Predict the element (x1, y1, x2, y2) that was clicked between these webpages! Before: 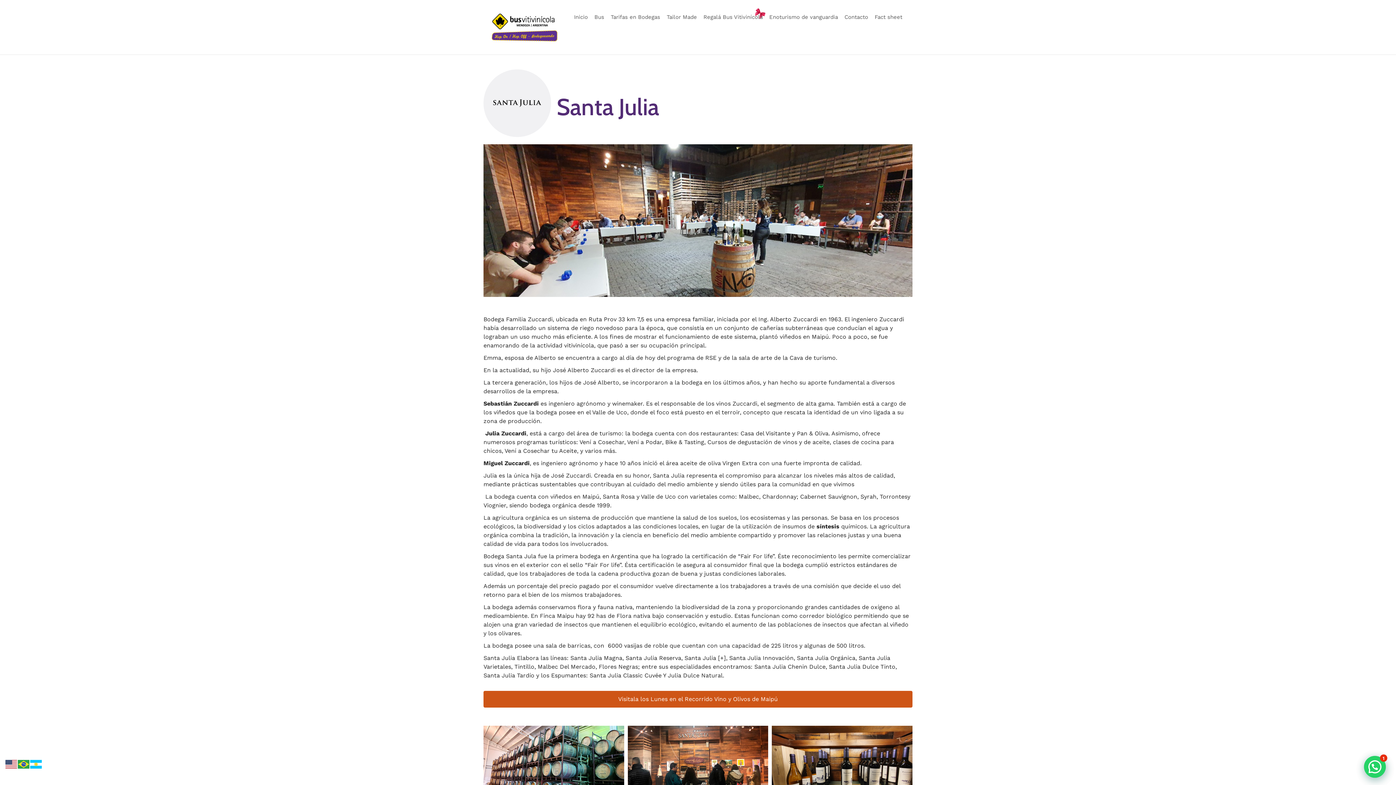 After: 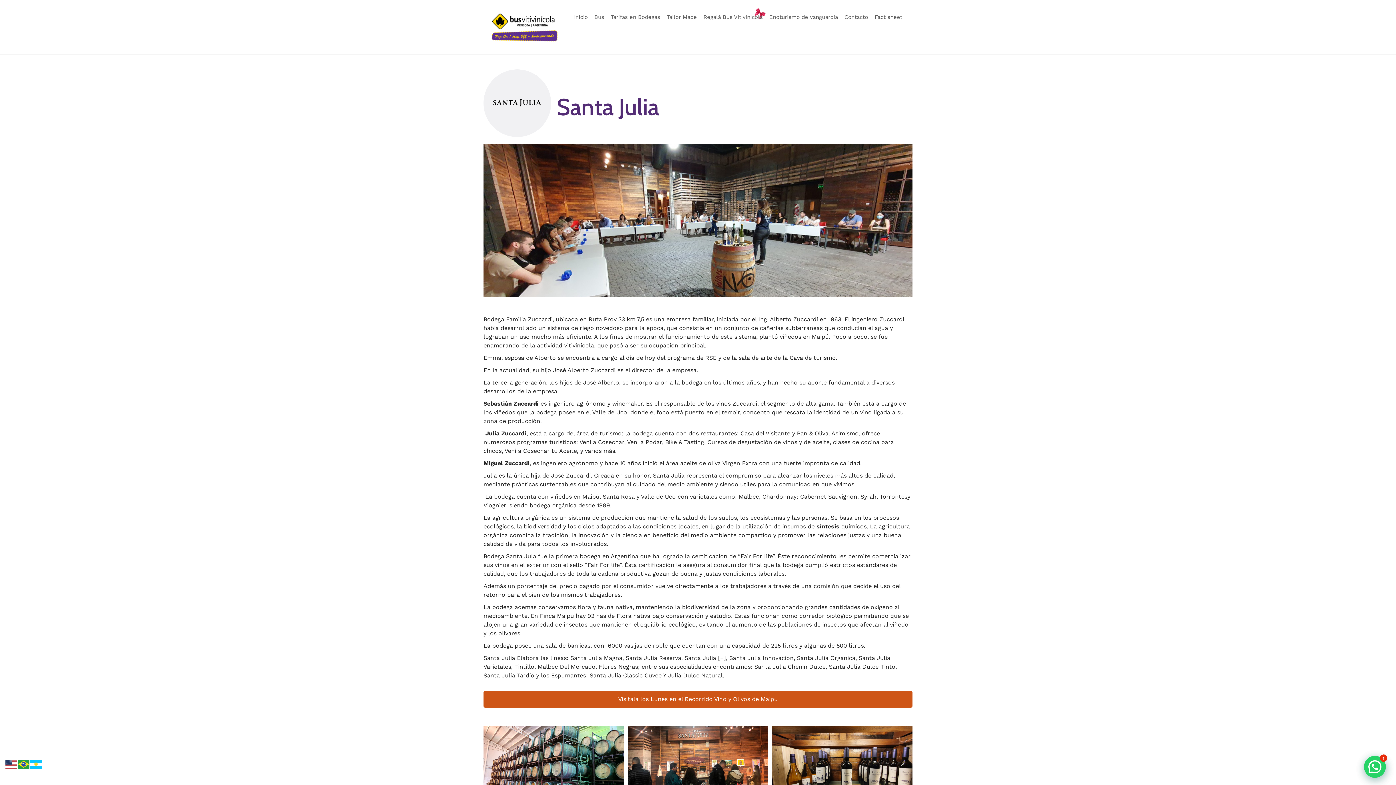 Action: bbox: (17, 760, 30, 767)